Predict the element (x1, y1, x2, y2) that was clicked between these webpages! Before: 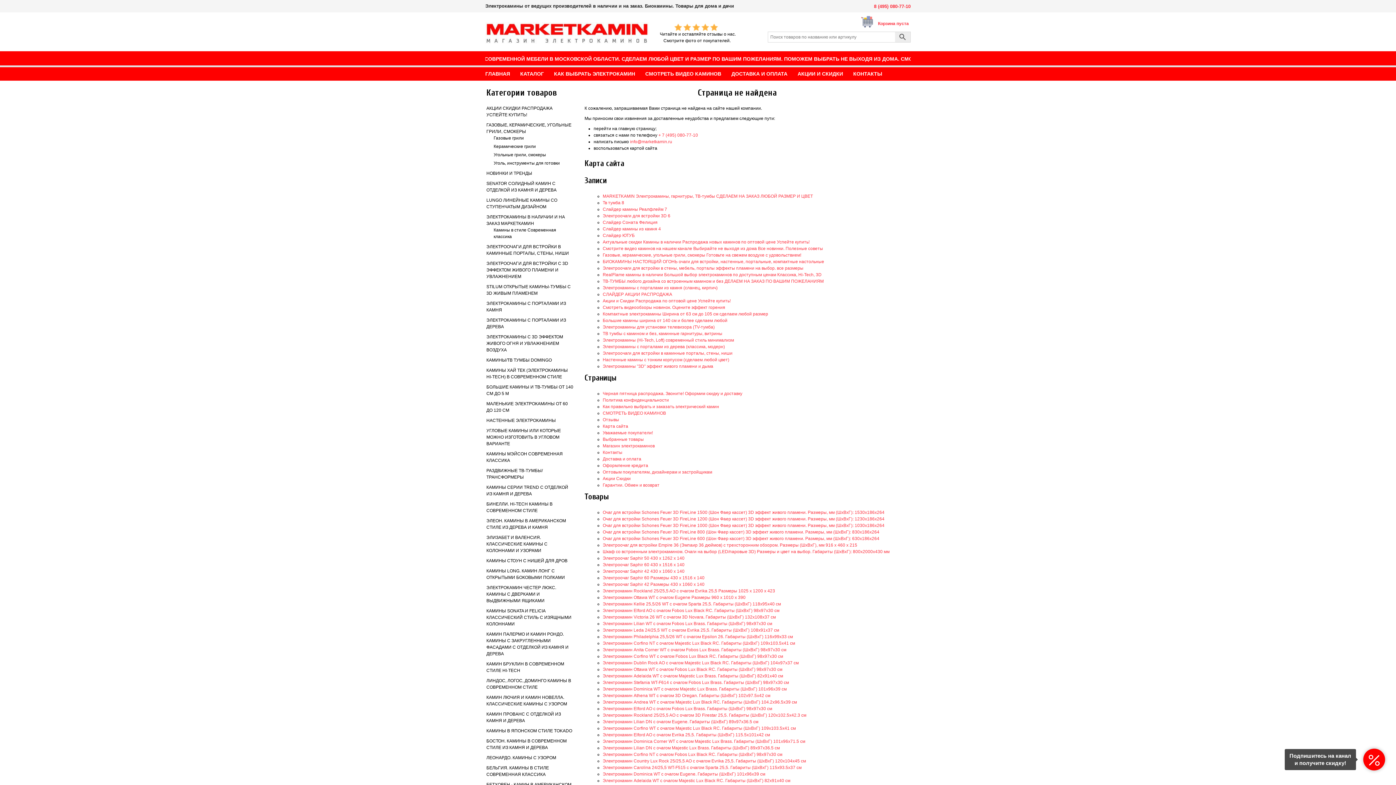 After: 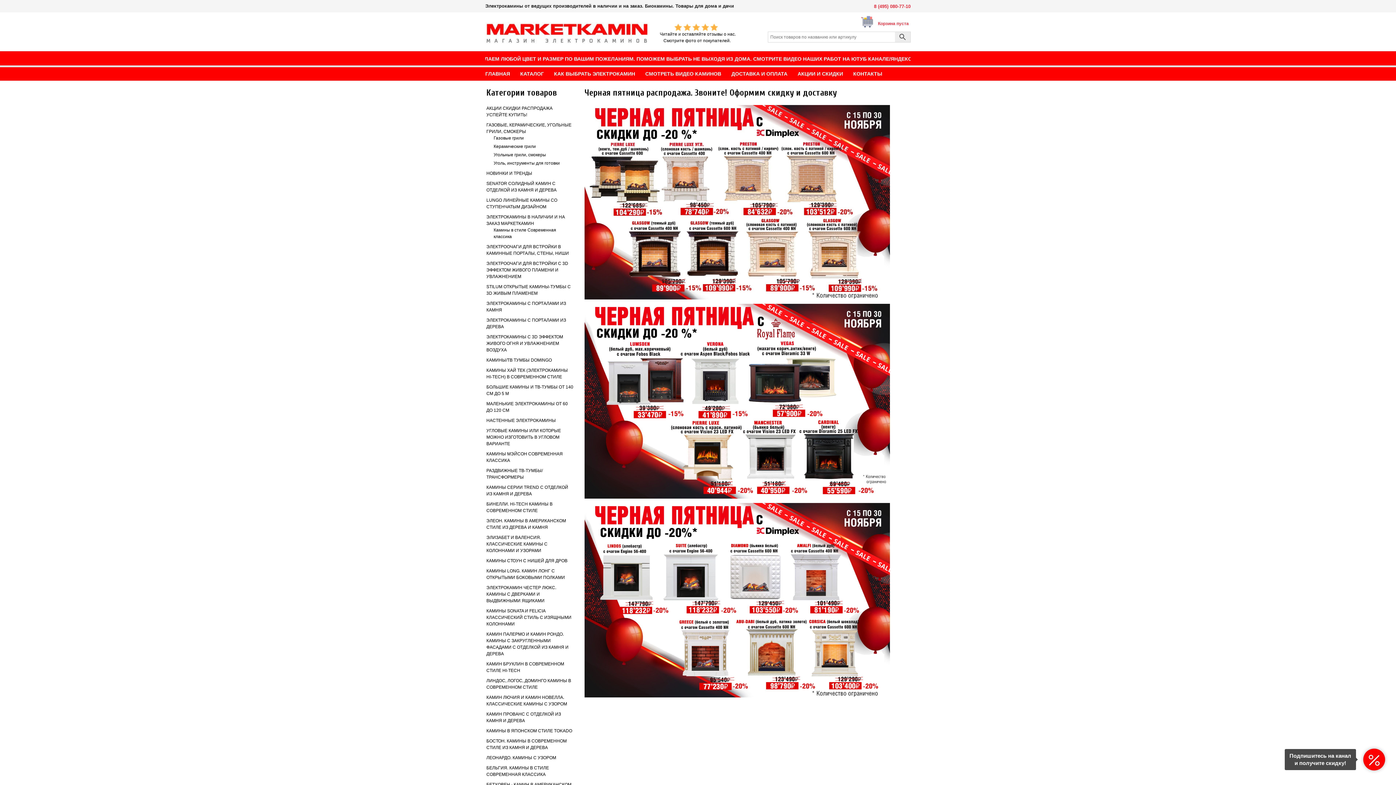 Action: label: Черная пятница распродажа. Звоните! Оформим скидку и доставку bbox: (602, 391, 742, 396)